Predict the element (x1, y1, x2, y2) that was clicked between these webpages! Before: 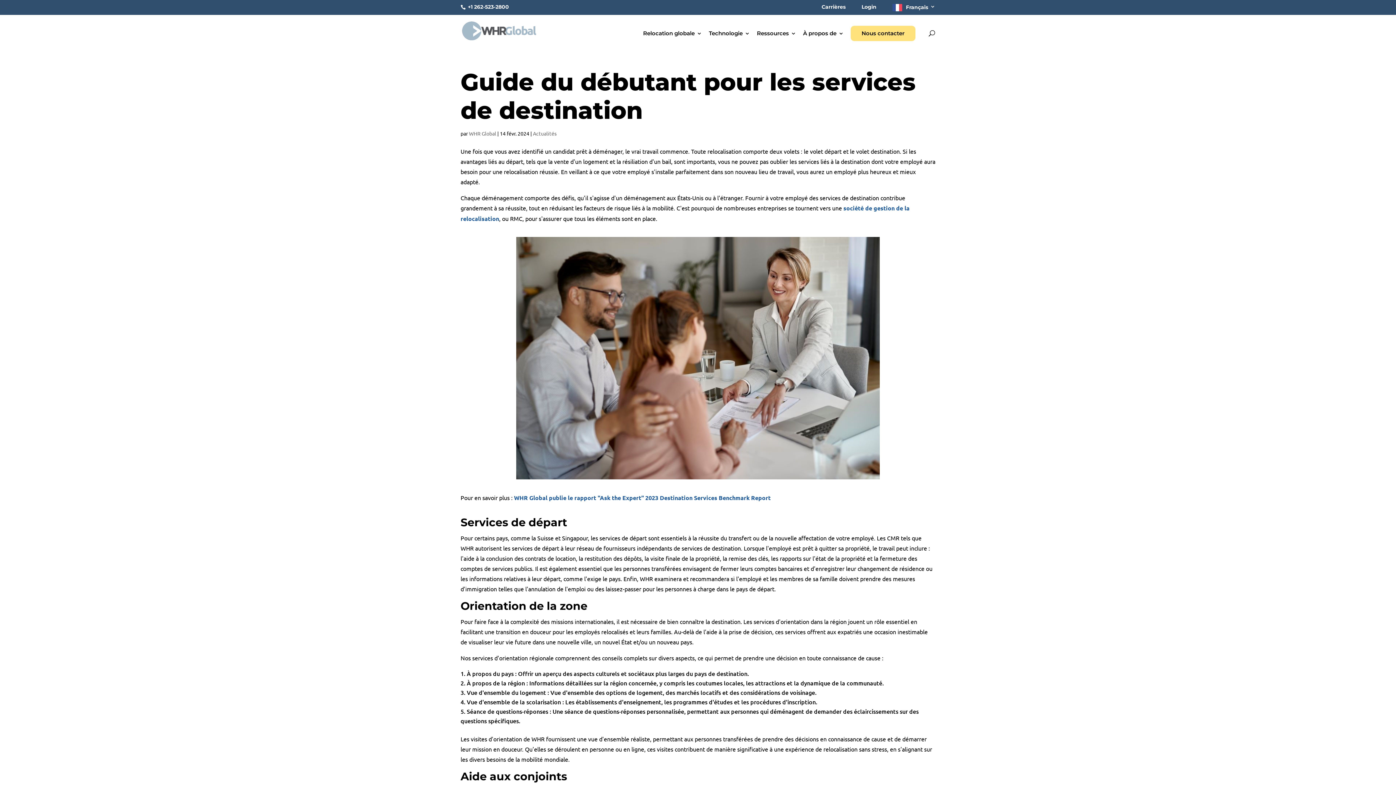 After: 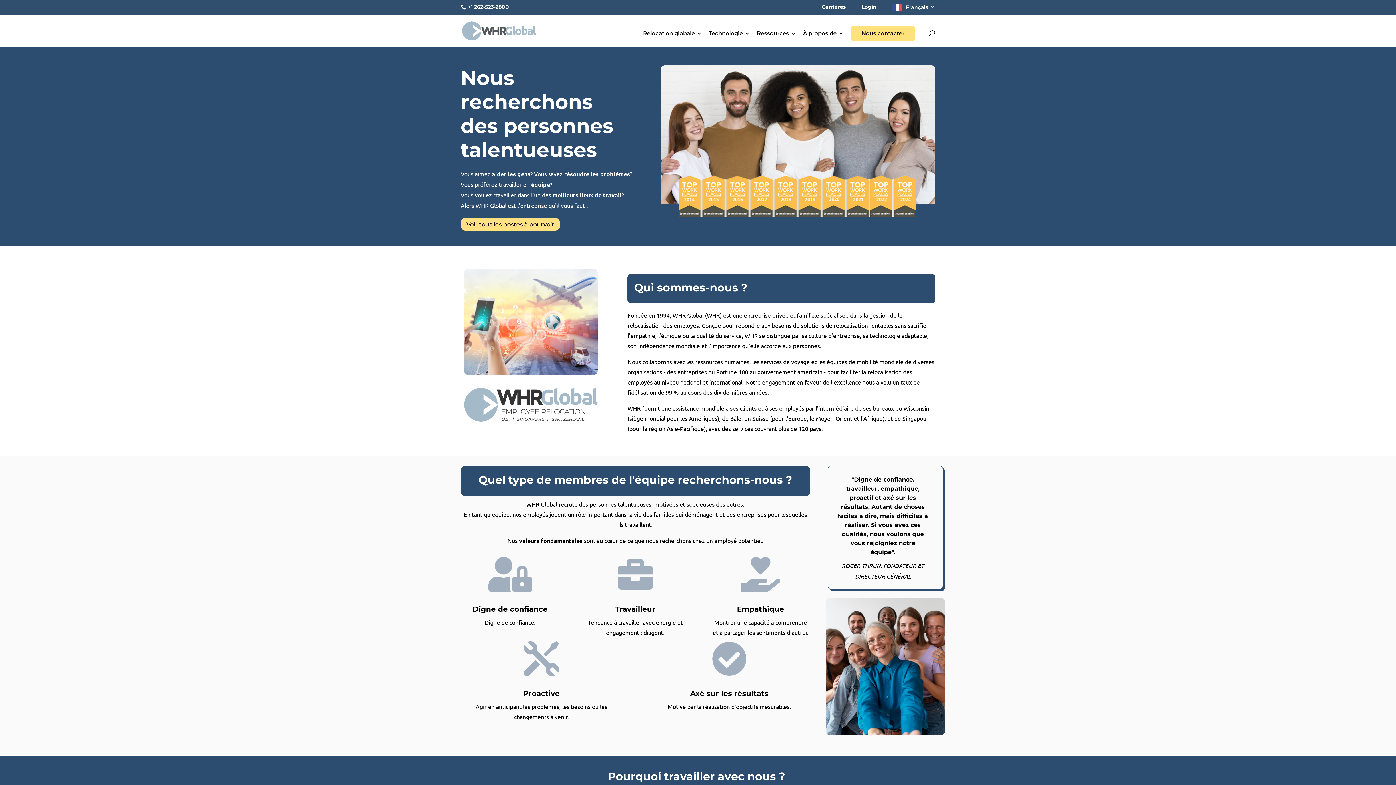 Action: bbox: (821, 4, 845, 13) label: Carrières